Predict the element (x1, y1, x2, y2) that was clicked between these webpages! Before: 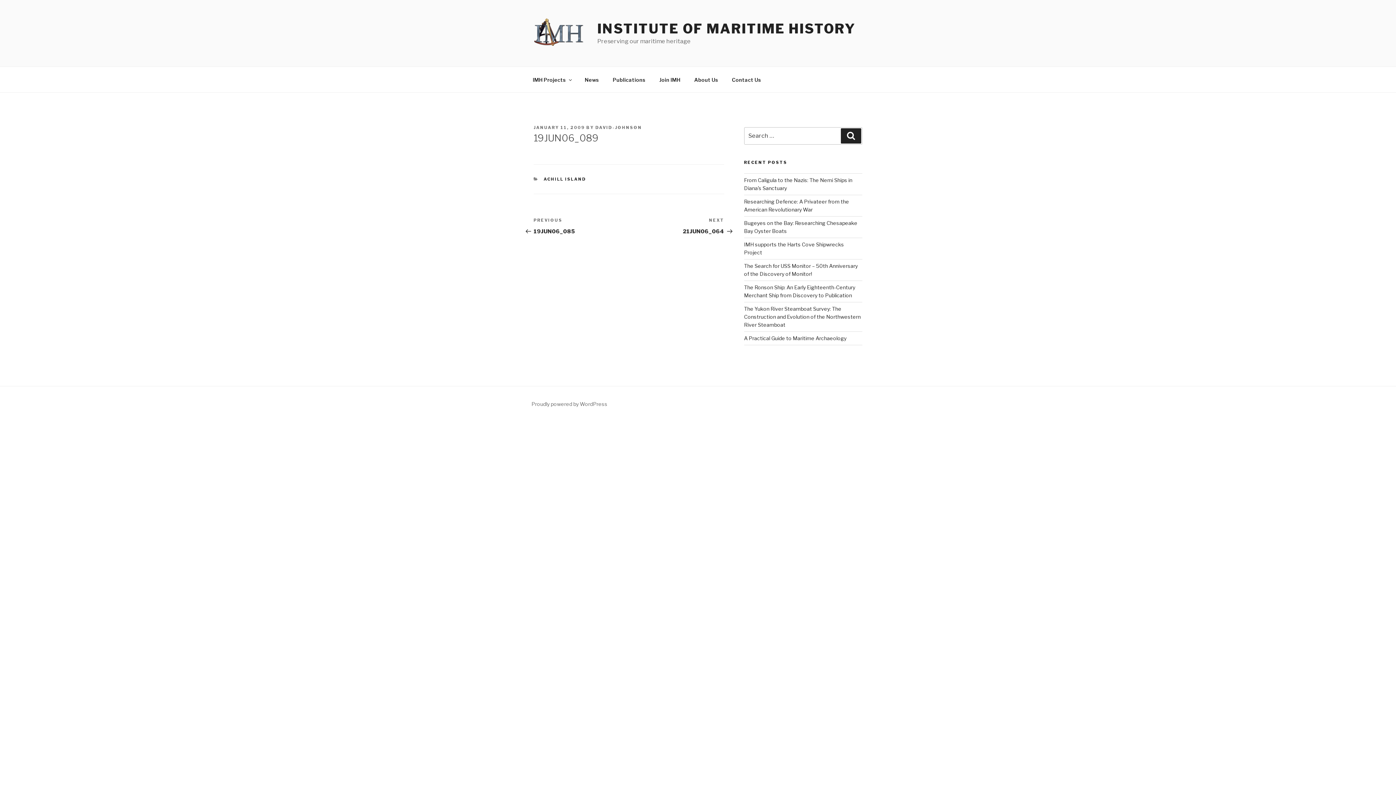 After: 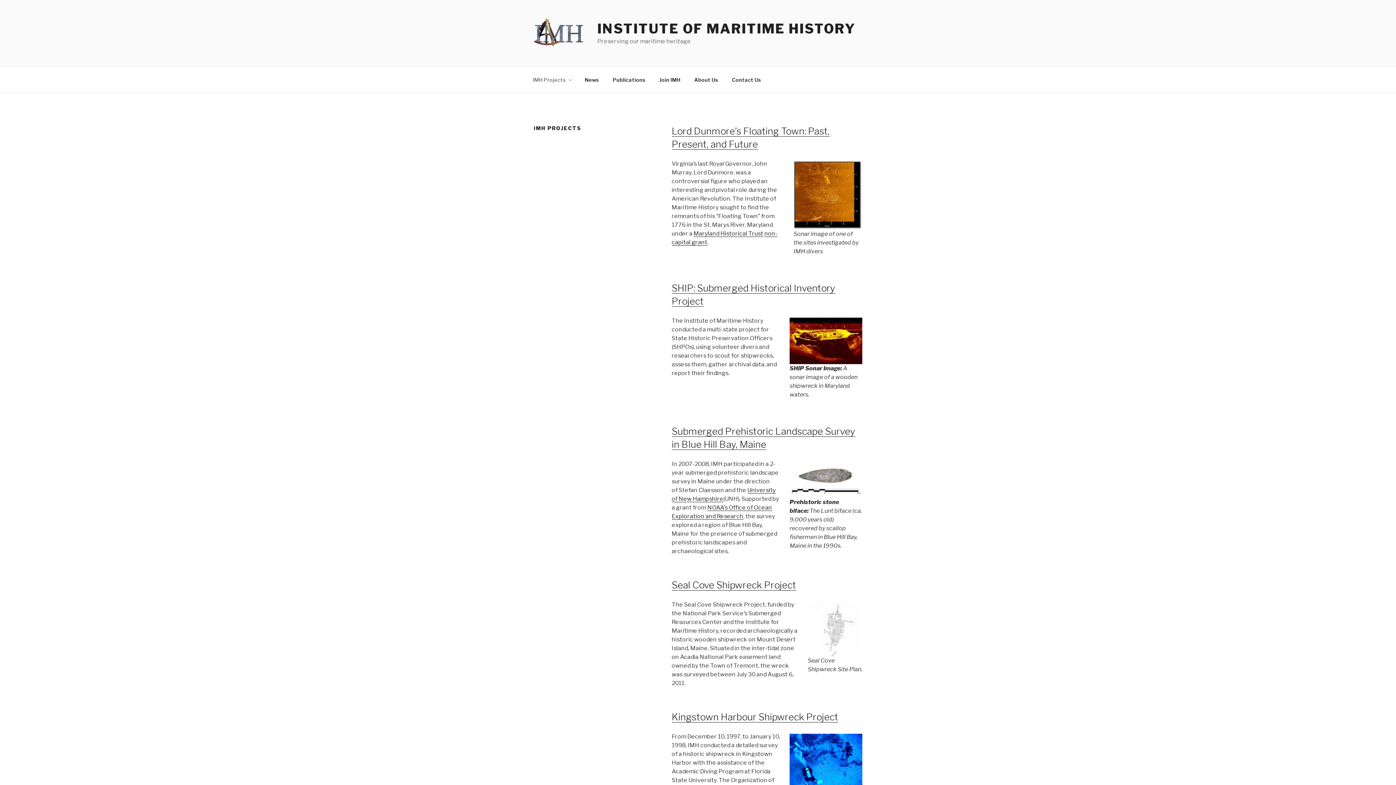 Action: bbox: (526, 70, 577, 88) label: IMH Projects